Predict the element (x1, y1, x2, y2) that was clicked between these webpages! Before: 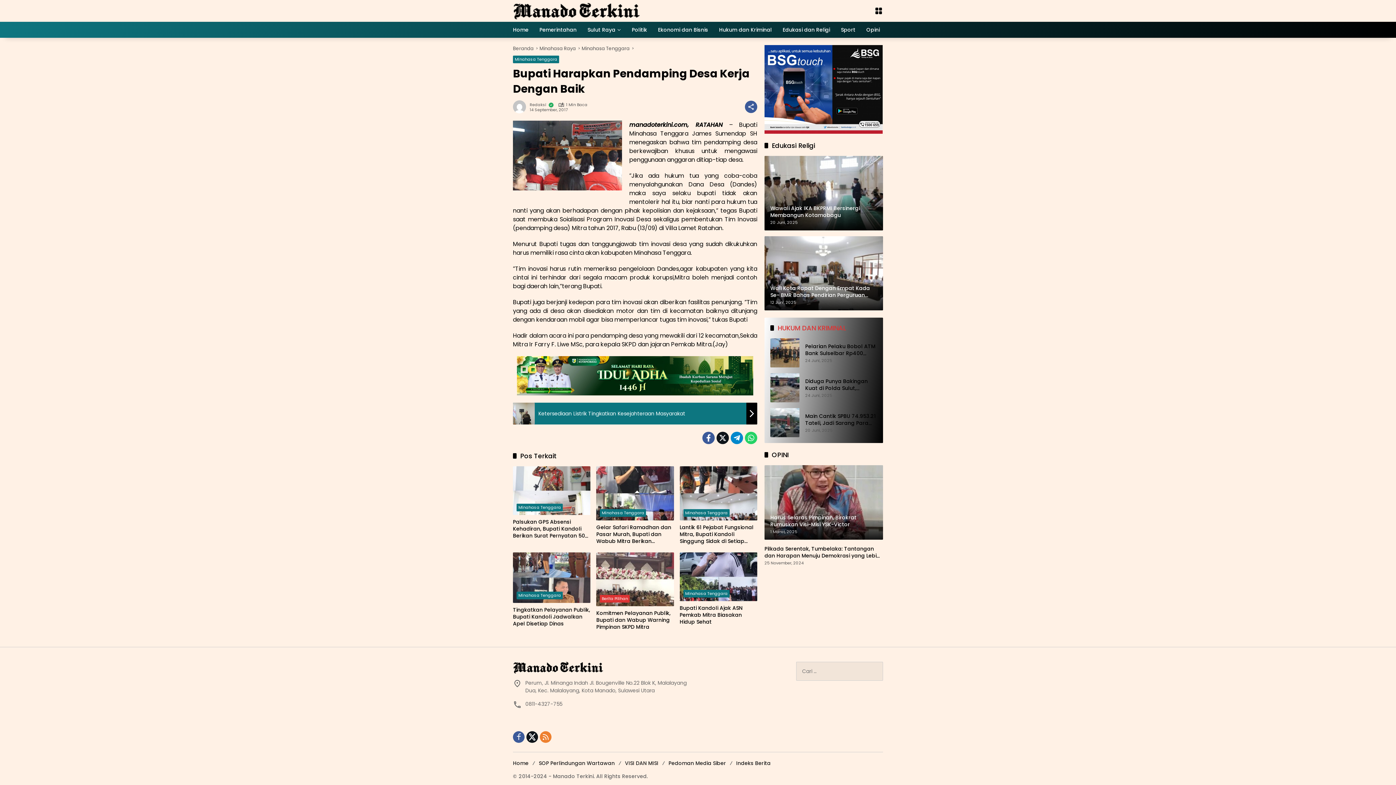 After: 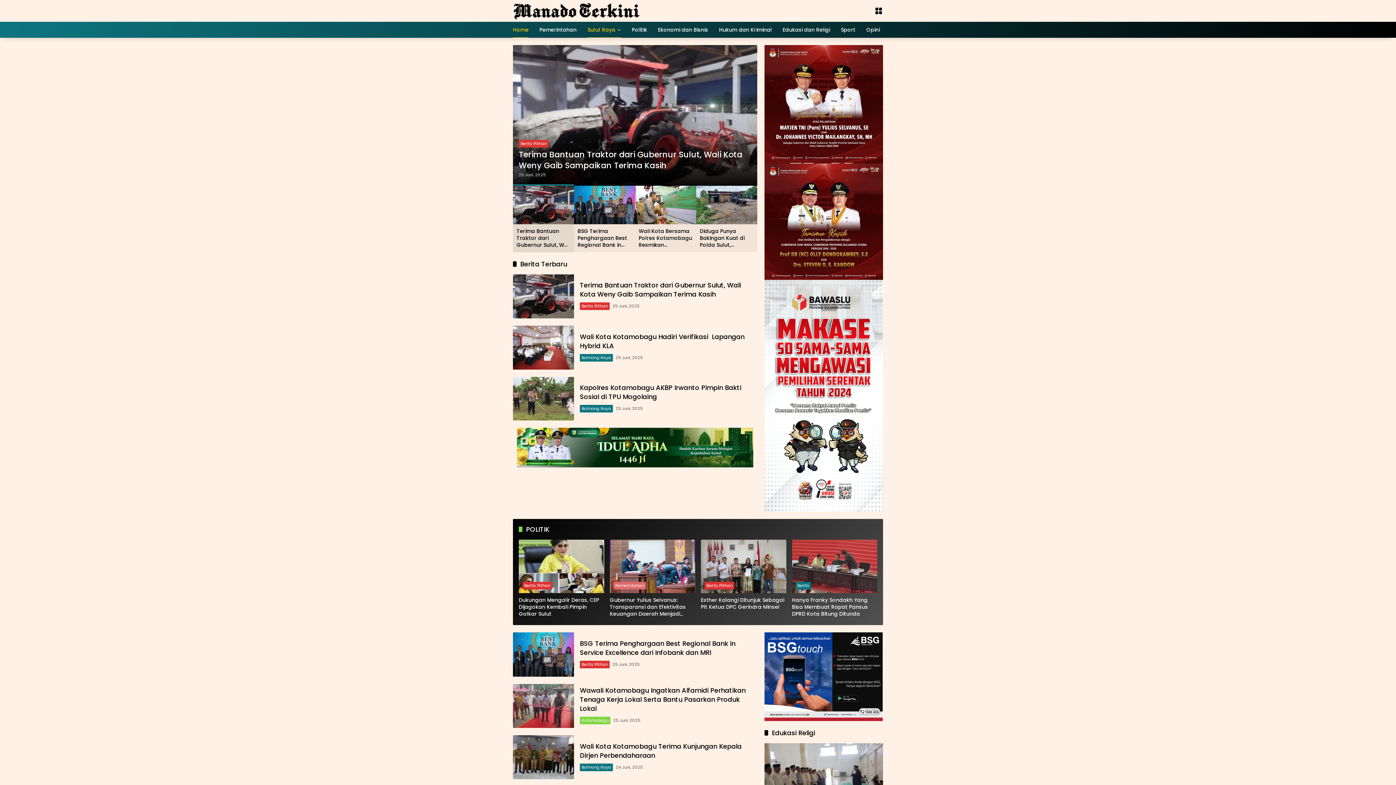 Action: label: Home bbox: (513, 21, 528, 37)